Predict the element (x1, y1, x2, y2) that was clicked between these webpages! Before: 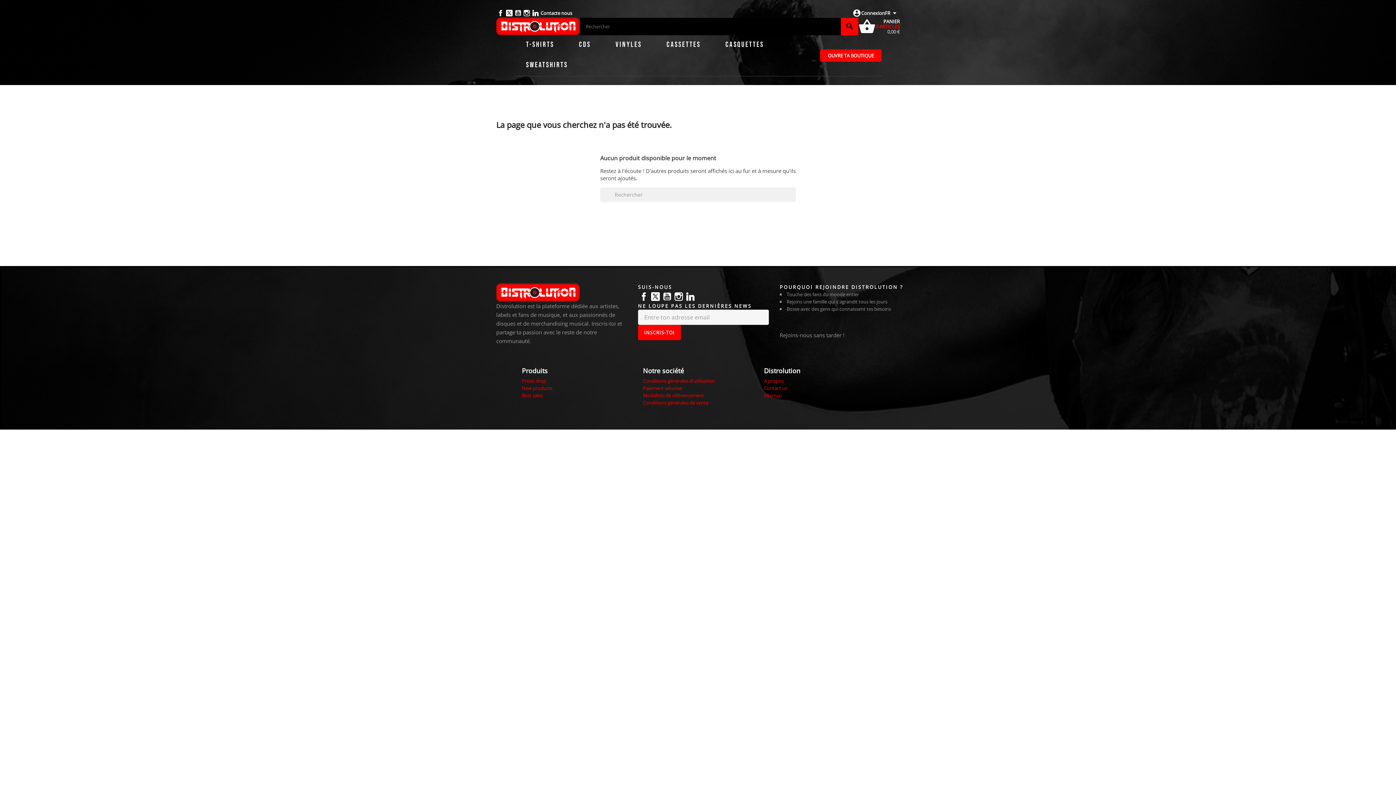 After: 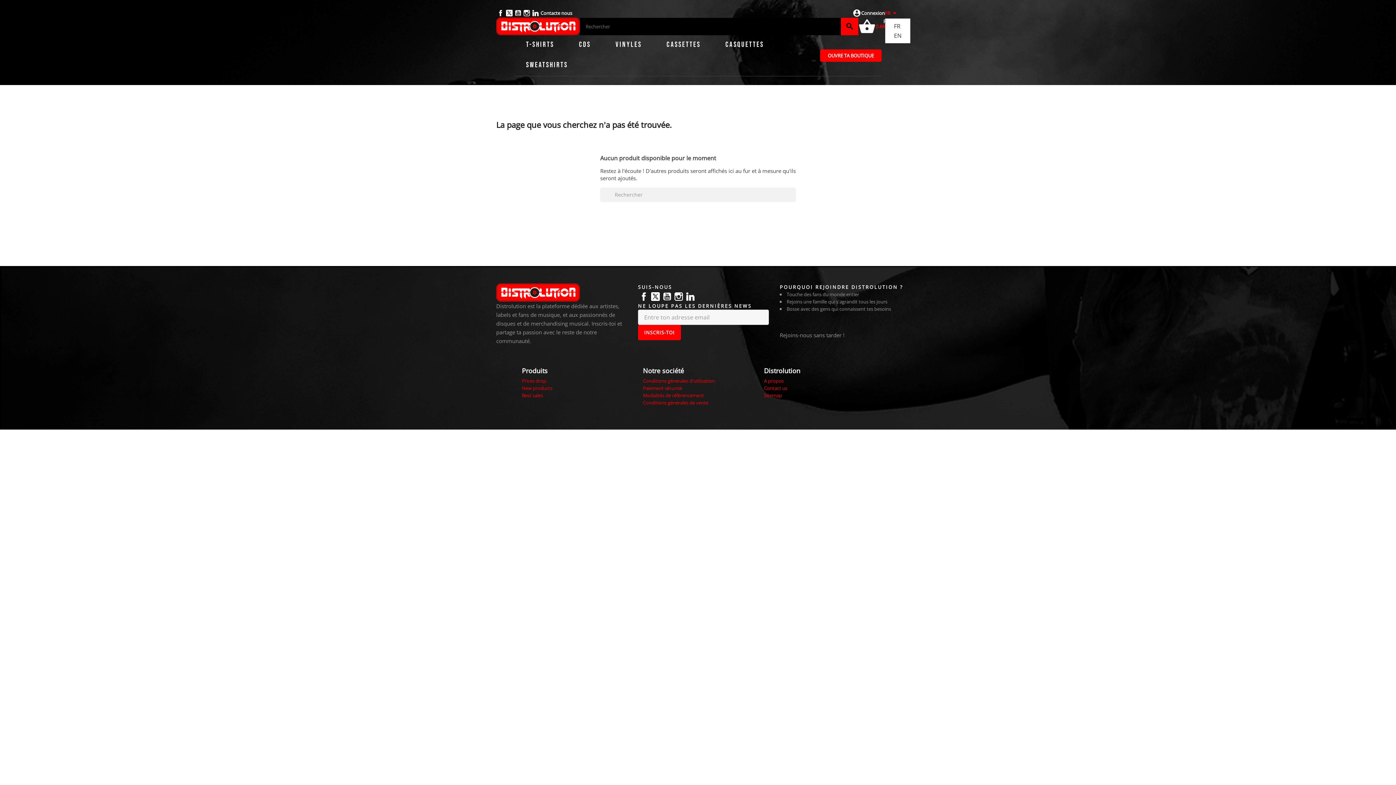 Action: bbox: (885, 8, 899, 17) label: Sélecteur de langue